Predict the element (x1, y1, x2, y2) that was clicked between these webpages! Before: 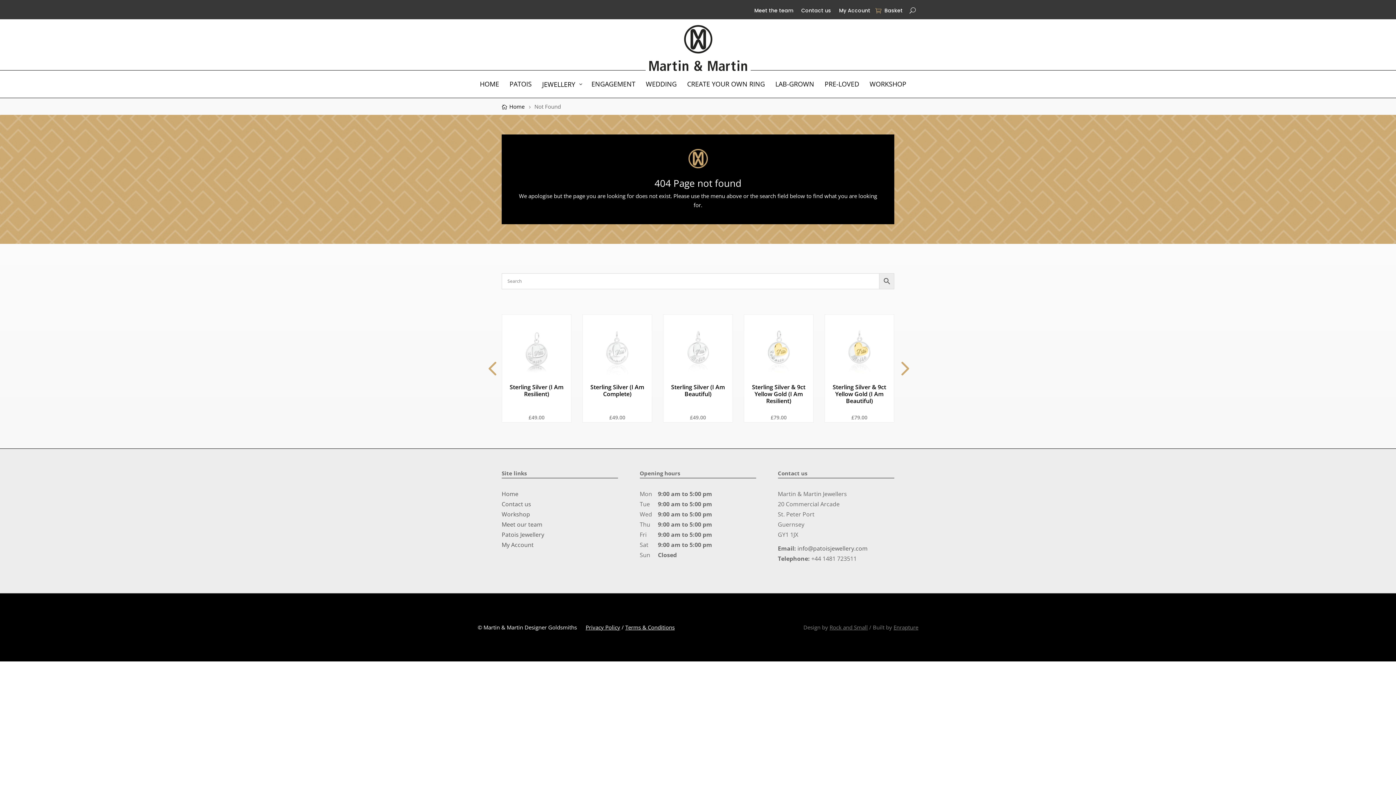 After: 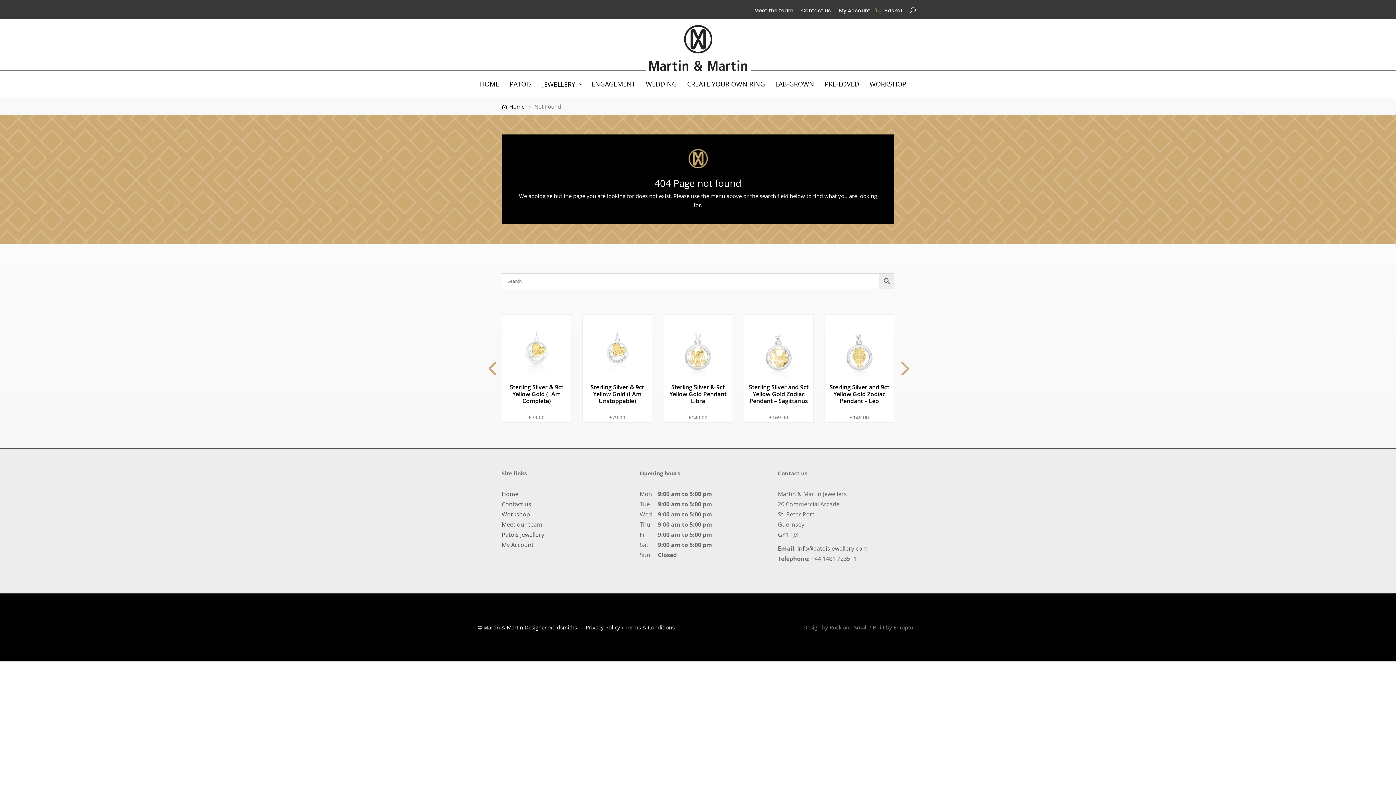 Action: label: Previous slide bbox: (477, 354, 506, 383)